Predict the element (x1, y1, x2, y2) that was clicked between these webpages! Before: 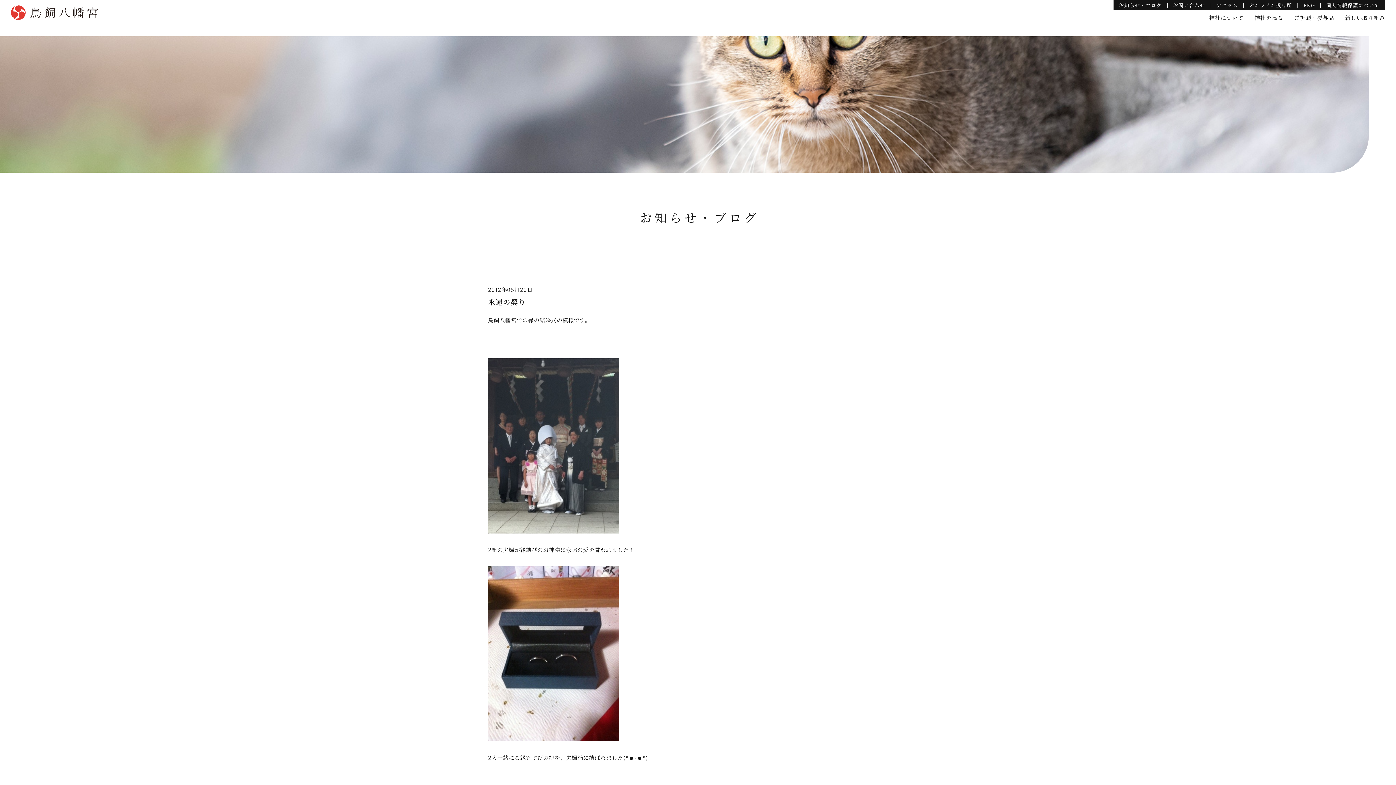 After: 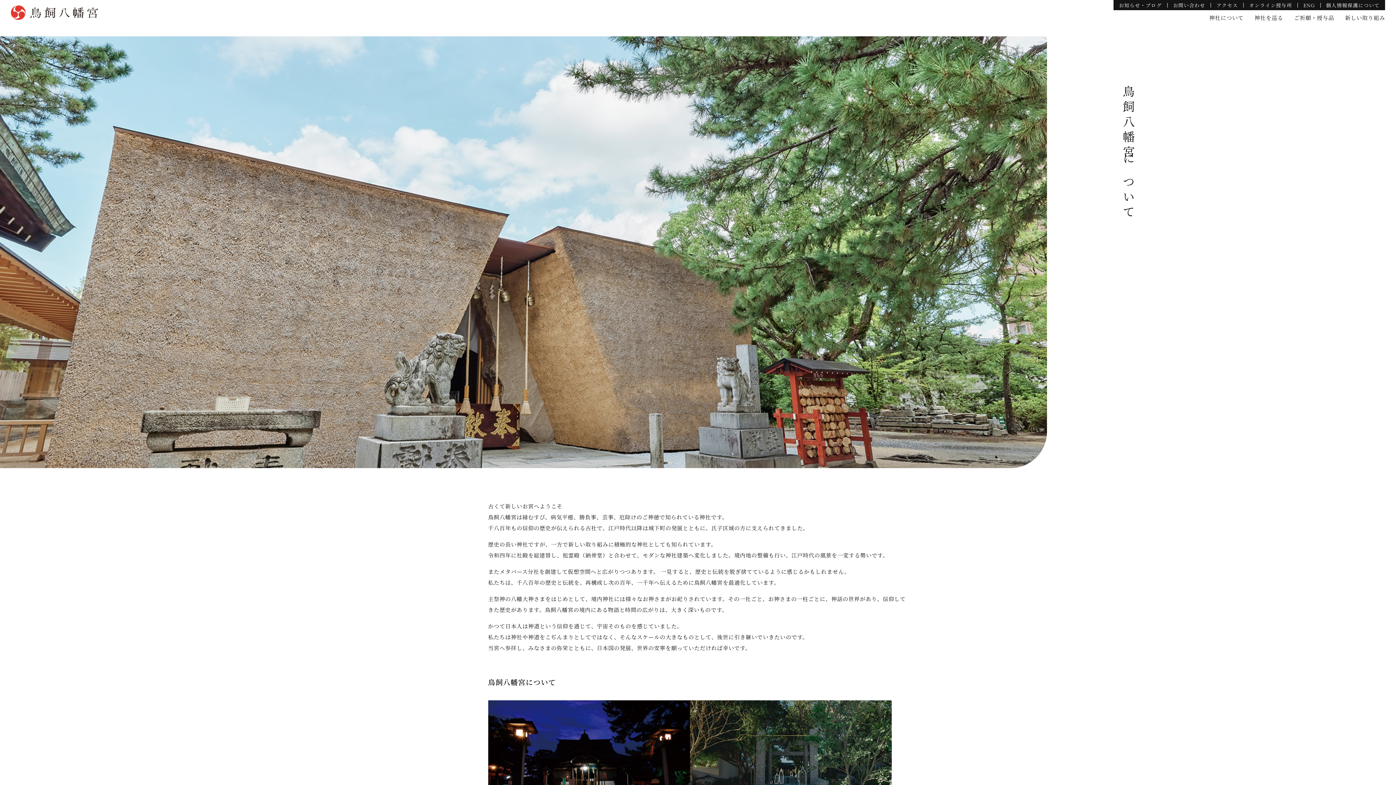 Action: bbox: (1209, 12, 1243, 23) label: 神社について